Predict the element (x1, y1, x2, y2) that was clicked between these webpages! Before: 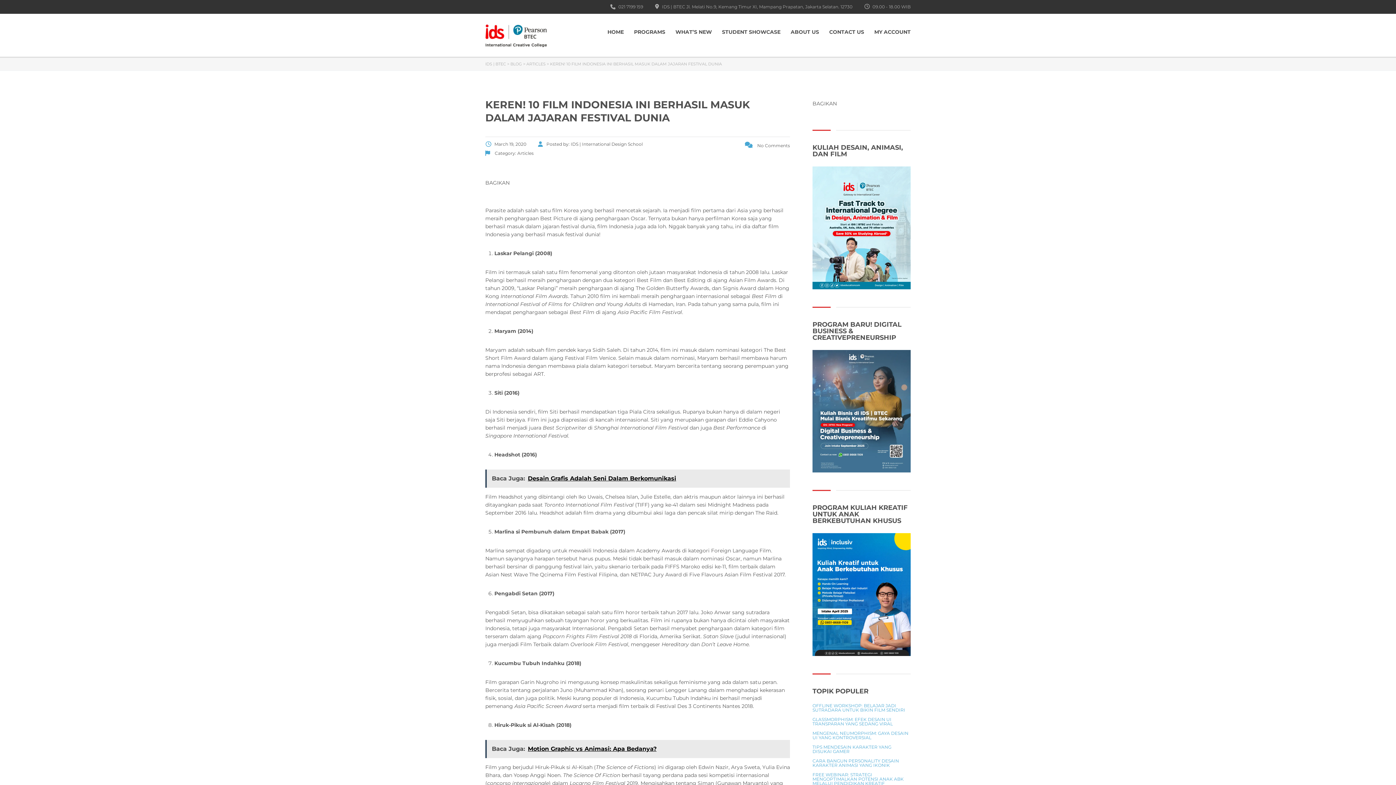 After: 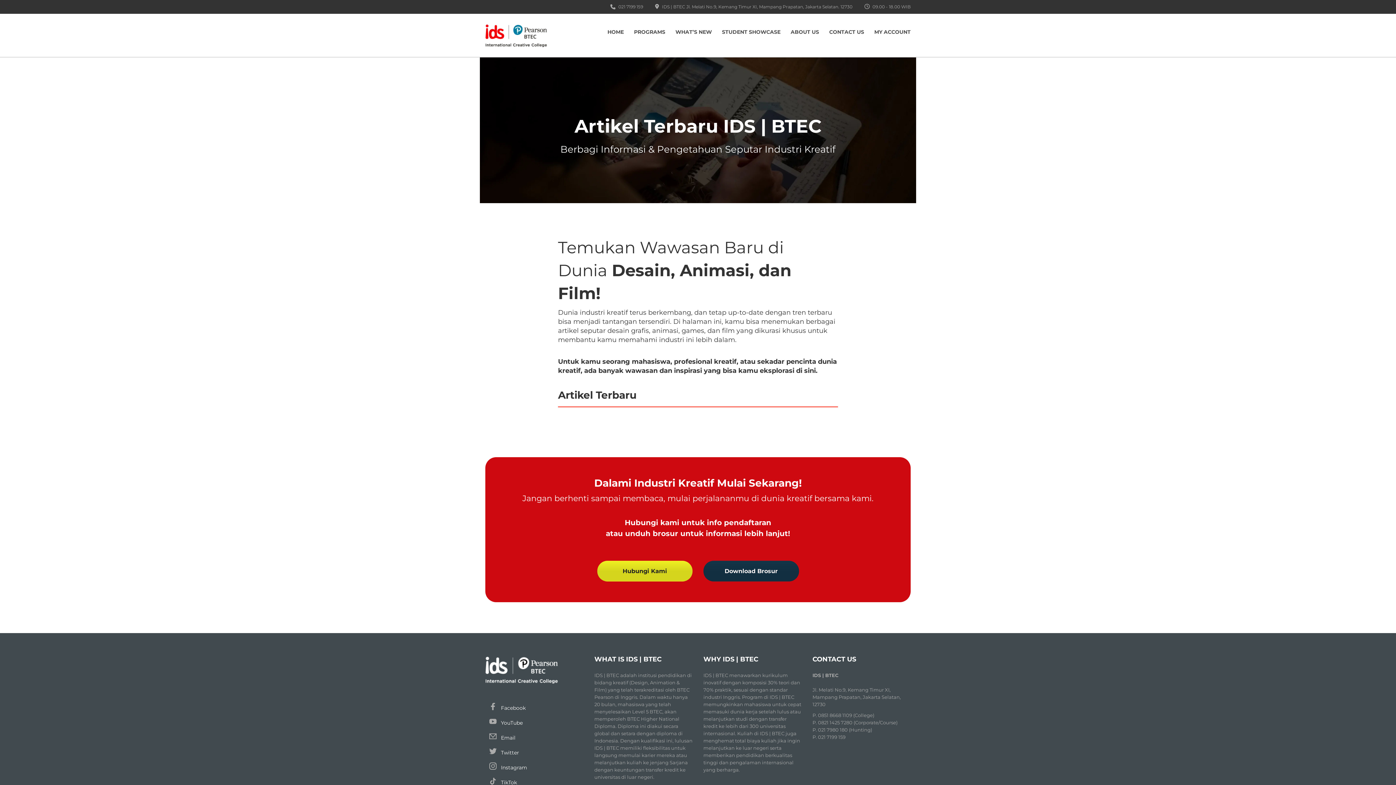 Action: bbox: (517, 150, 533, 156) label: Articles